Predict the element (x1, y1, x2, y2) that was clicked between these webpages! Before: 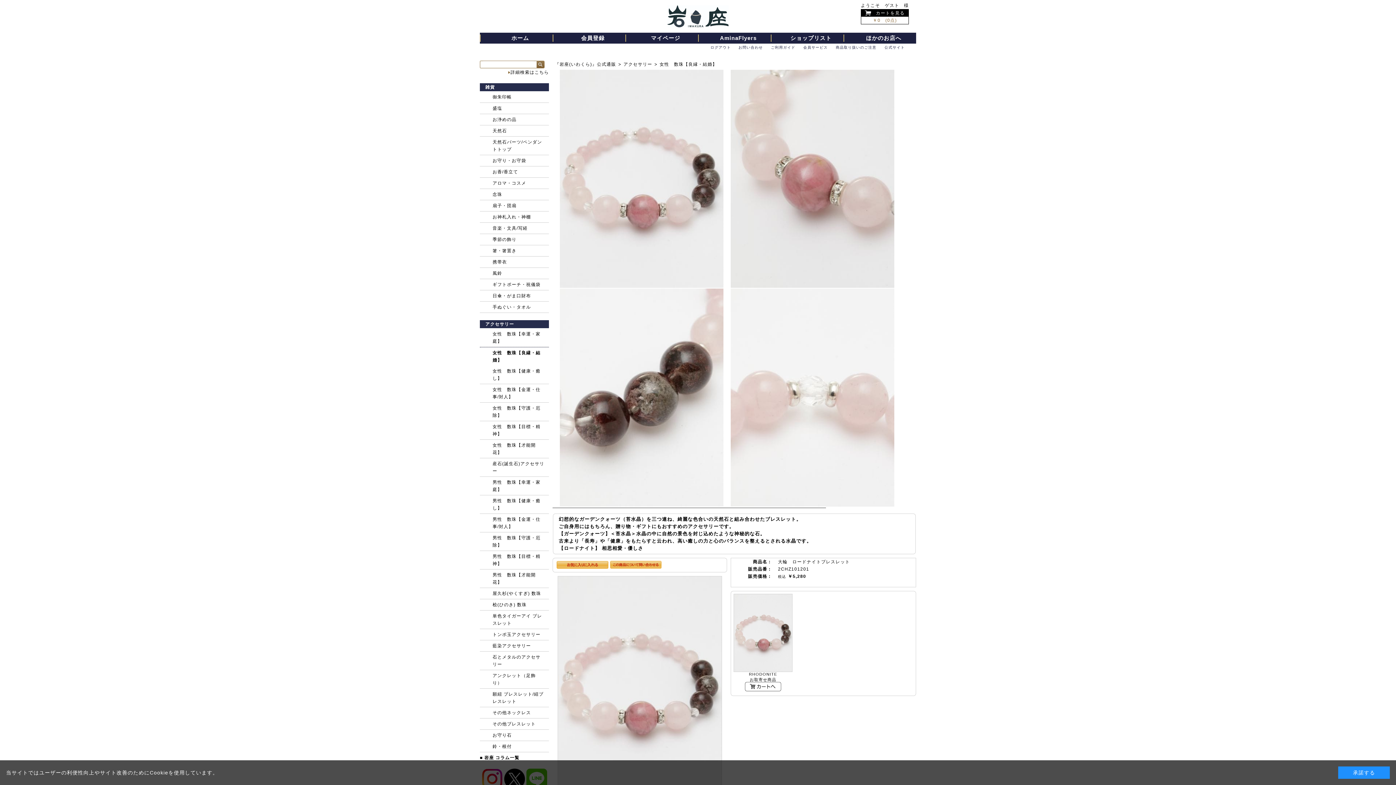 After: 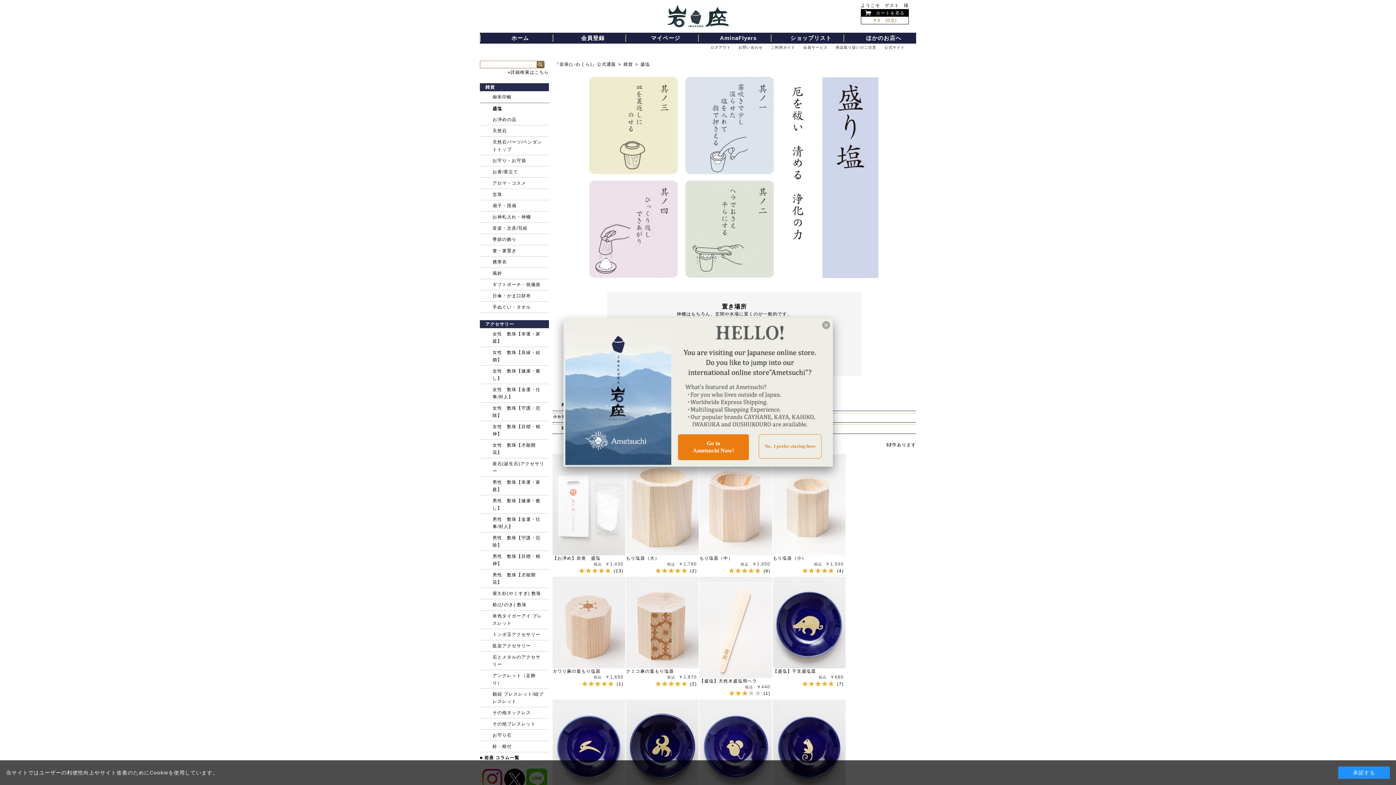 Action: label: 盛塩 bbox: (480, 102, 549, 113)